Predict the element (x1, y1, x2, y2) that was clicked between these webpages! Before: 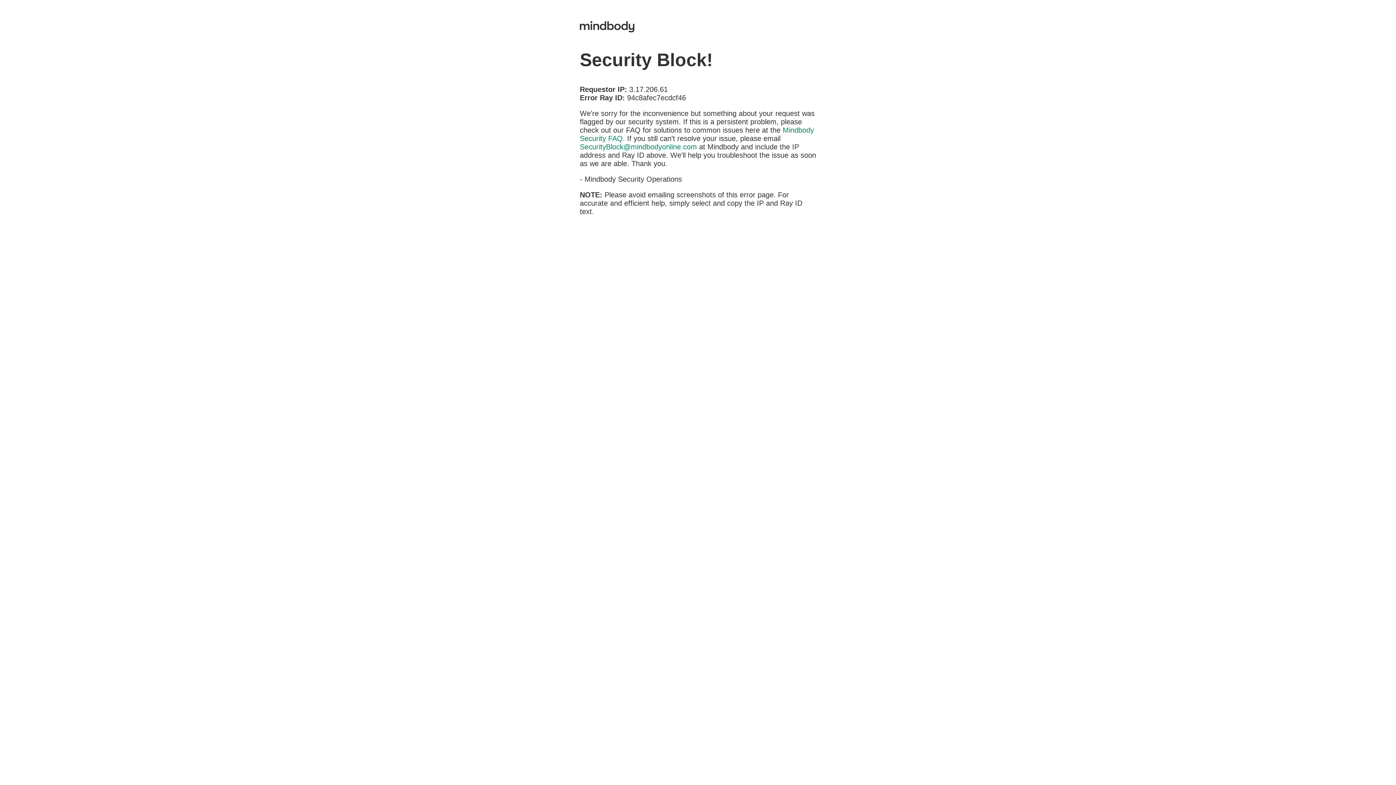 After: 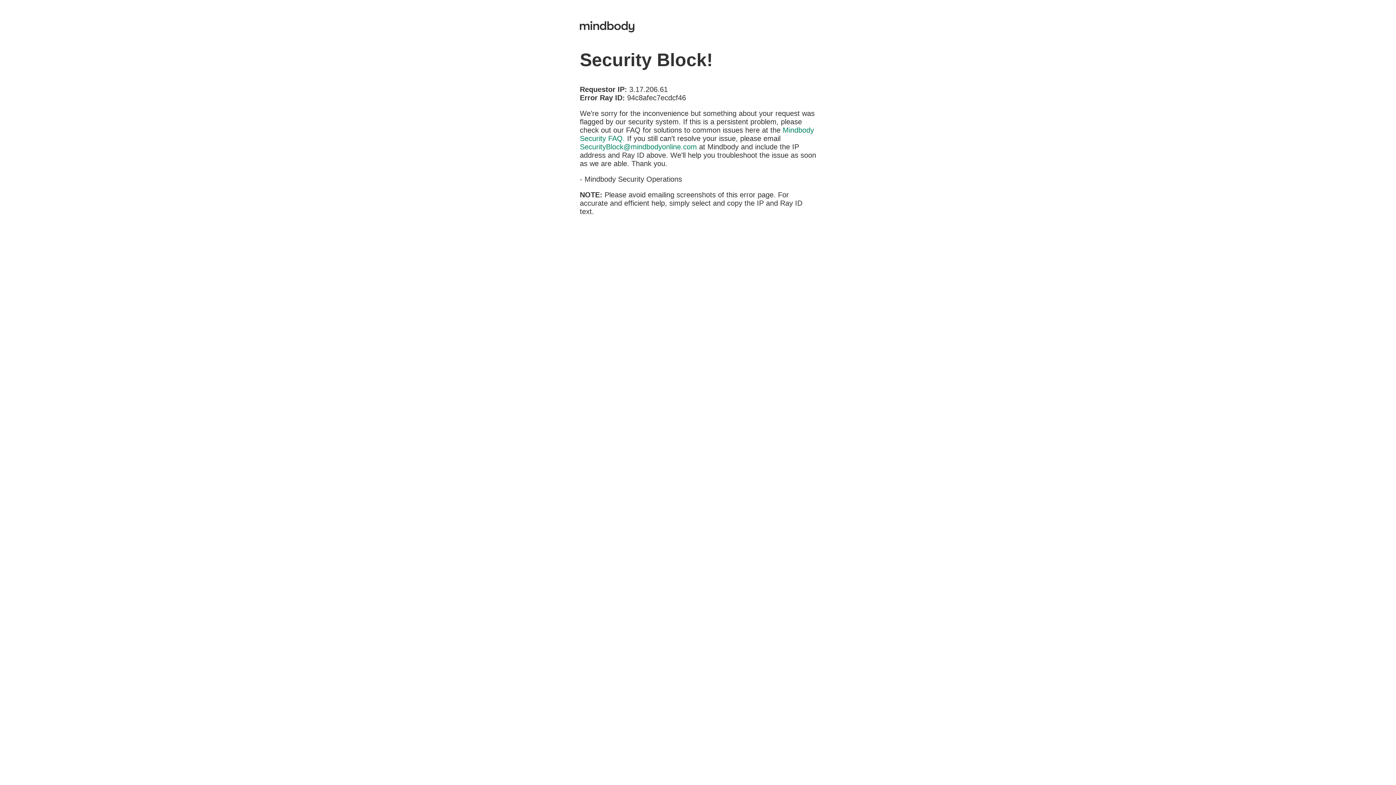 Action: label: SecurityBlock@mindbodyonline.com bbox: (580, 142, 697, 150)